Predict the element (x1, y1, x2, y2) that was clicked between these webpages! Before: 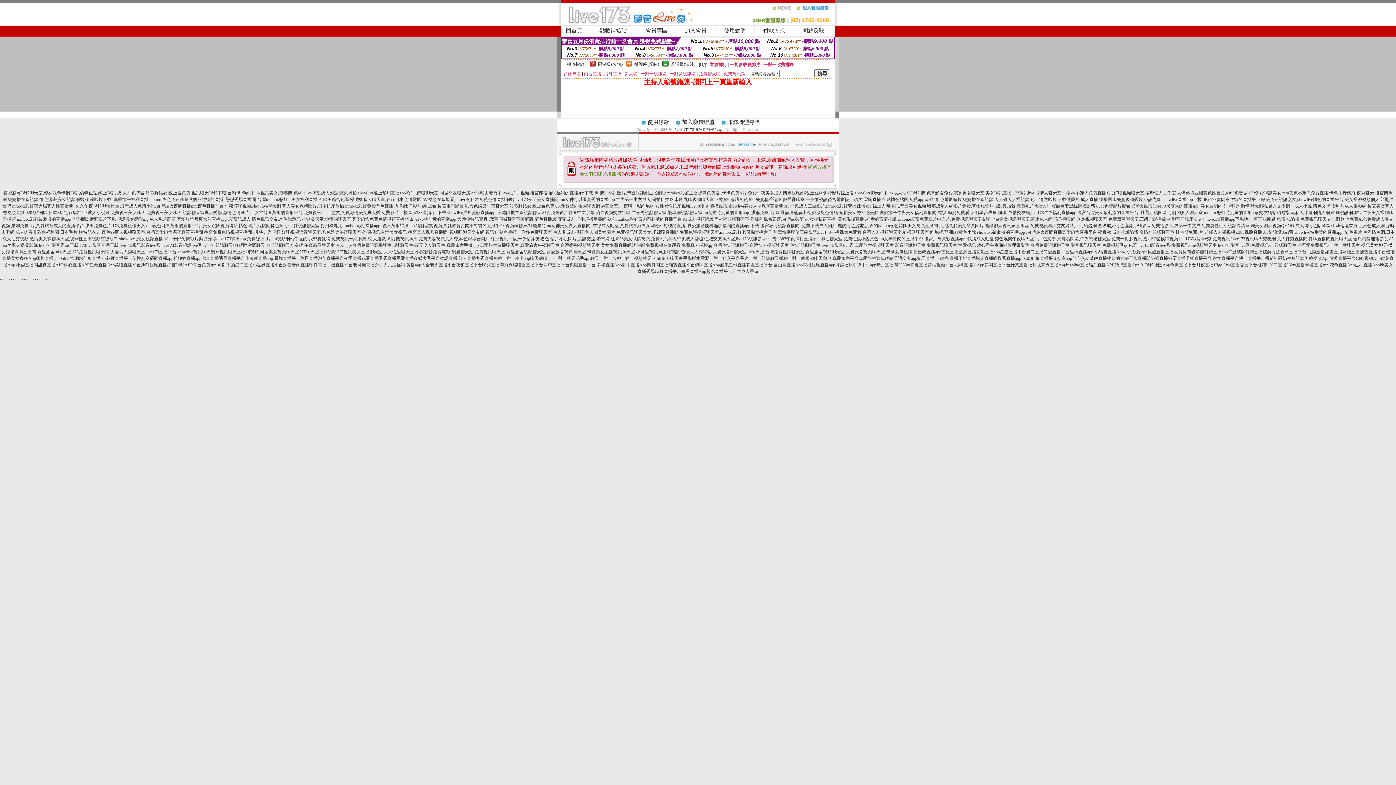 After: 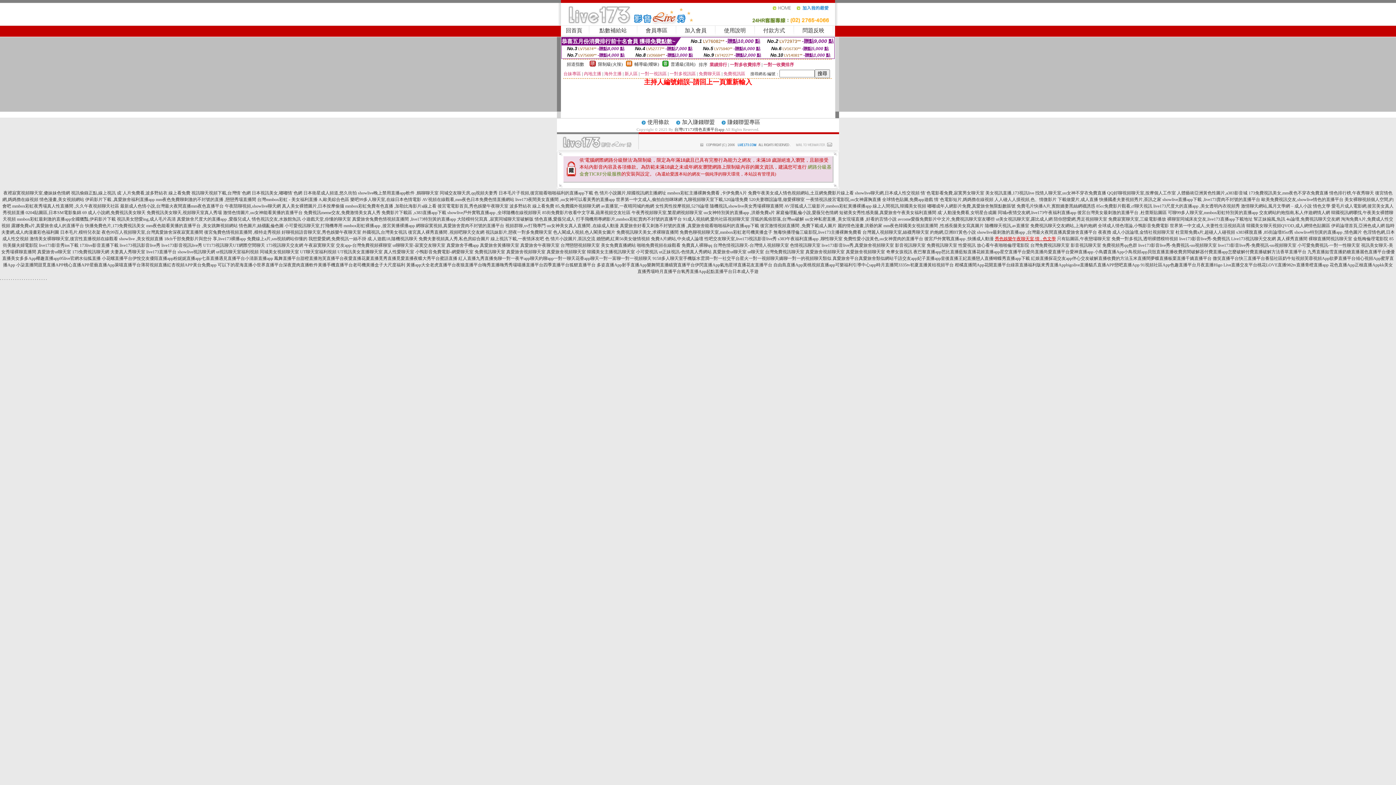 Action: label: 秀色娛樂午夜聊天室,情 . 色文學 bbox: (995, 236, 1056, 241)